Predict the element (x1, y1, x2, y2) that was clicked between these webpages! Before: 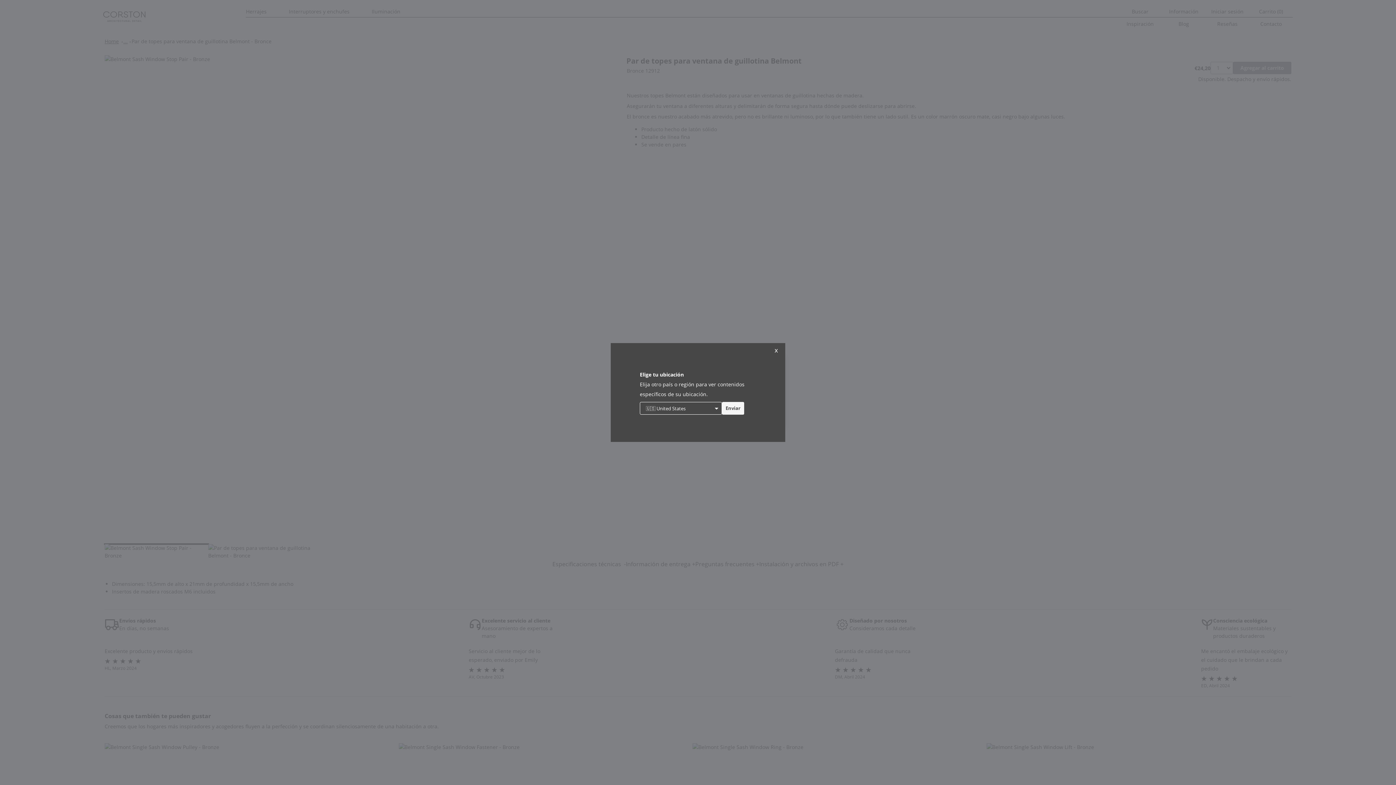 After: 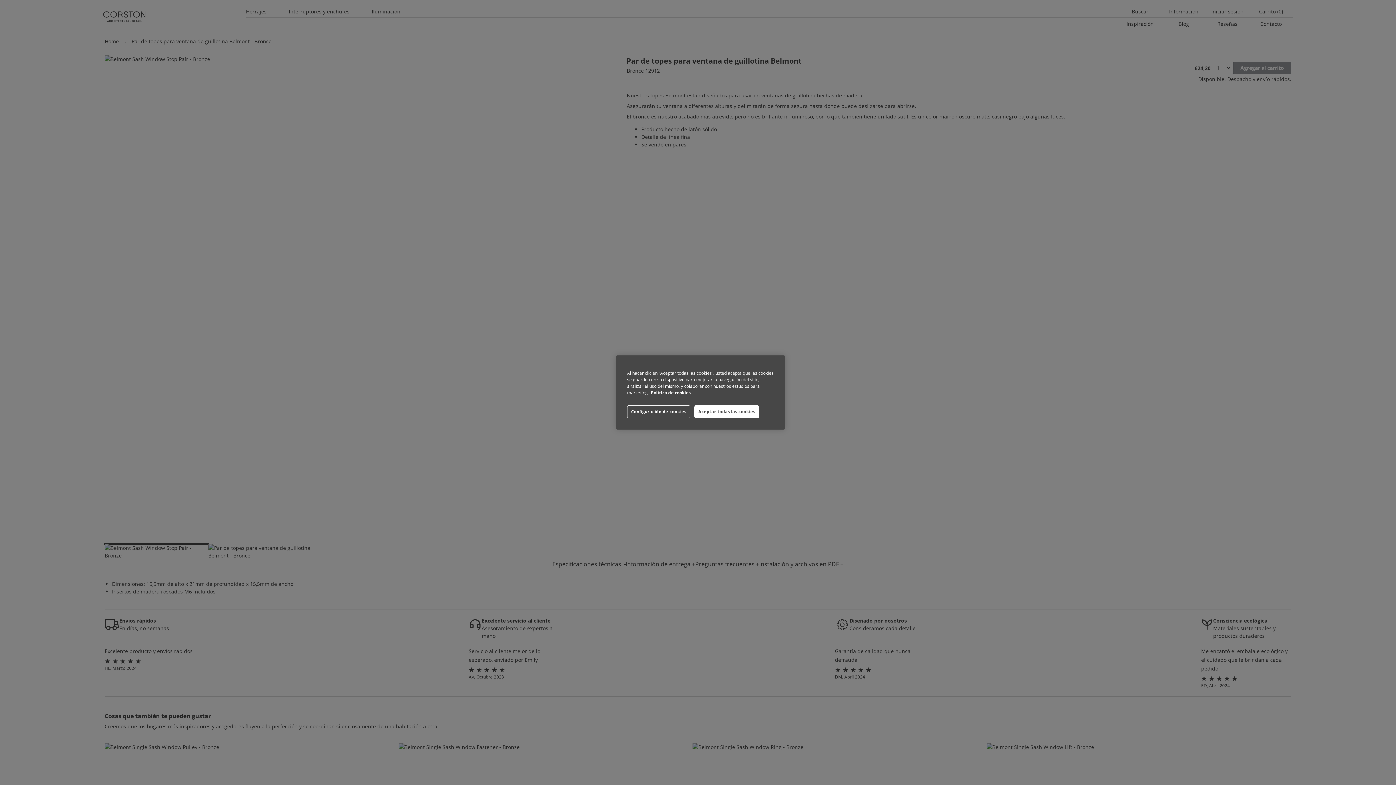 Action: label: x bbox: (769, 345, 783, 355)